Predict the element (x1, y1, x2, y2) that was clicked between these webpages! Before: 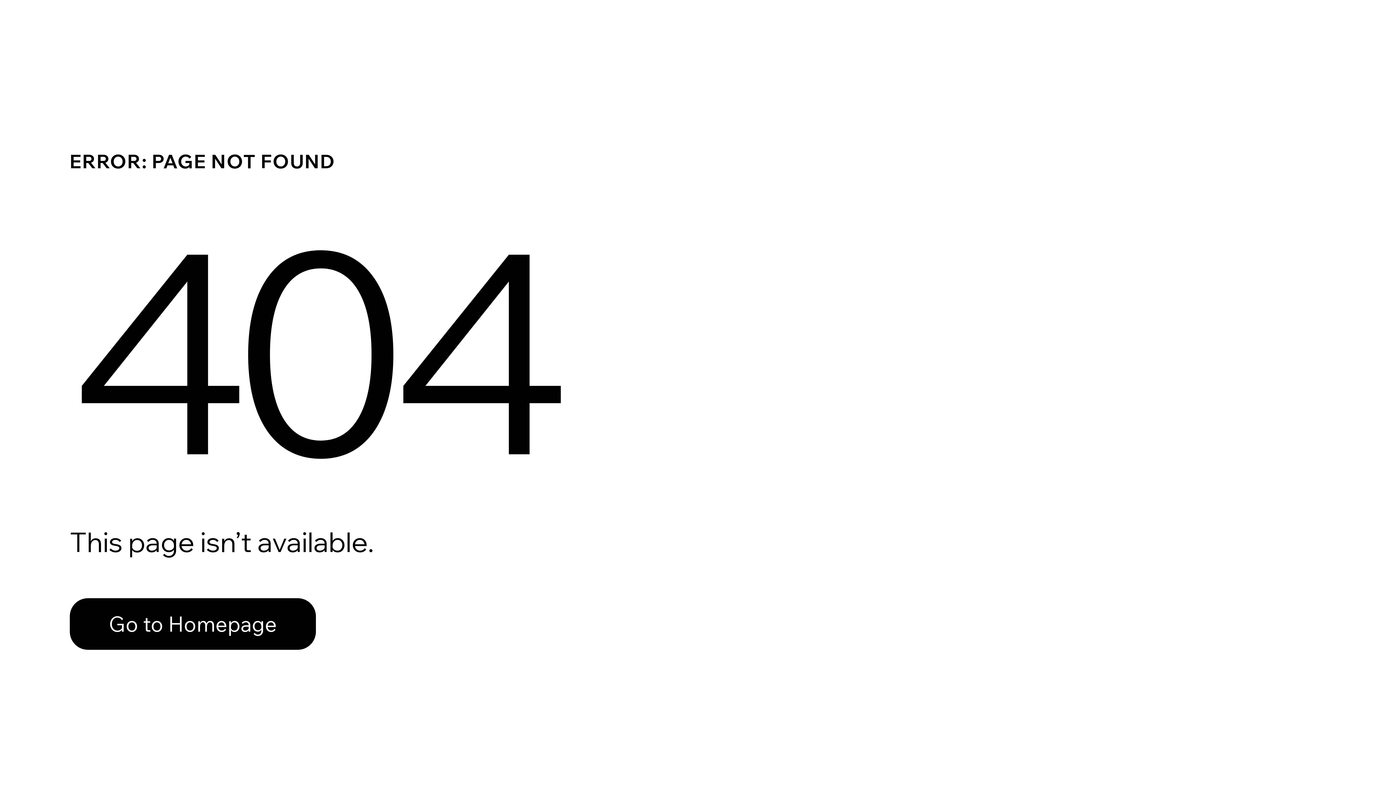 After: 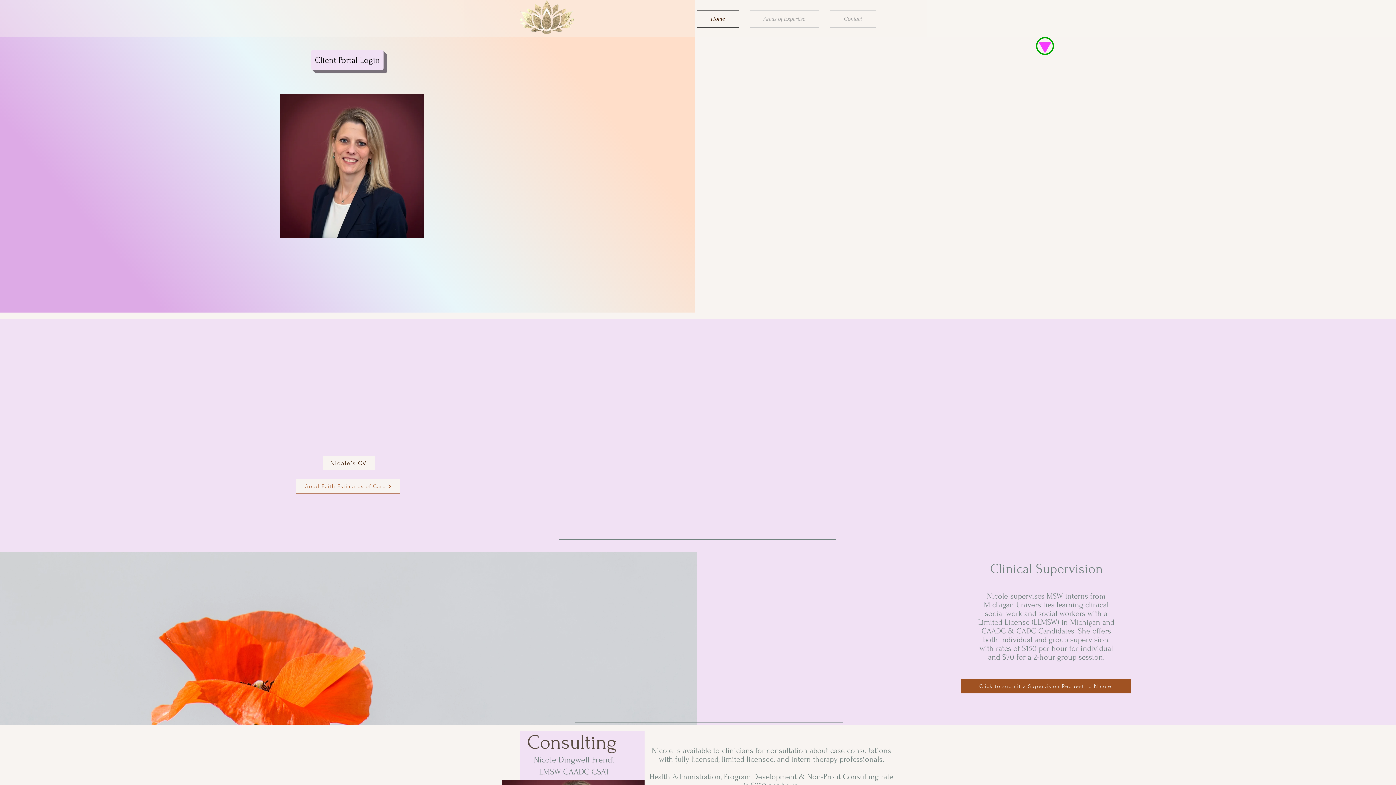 Action: bbox: (69, 582, 768, 659) label: Go to Homepage